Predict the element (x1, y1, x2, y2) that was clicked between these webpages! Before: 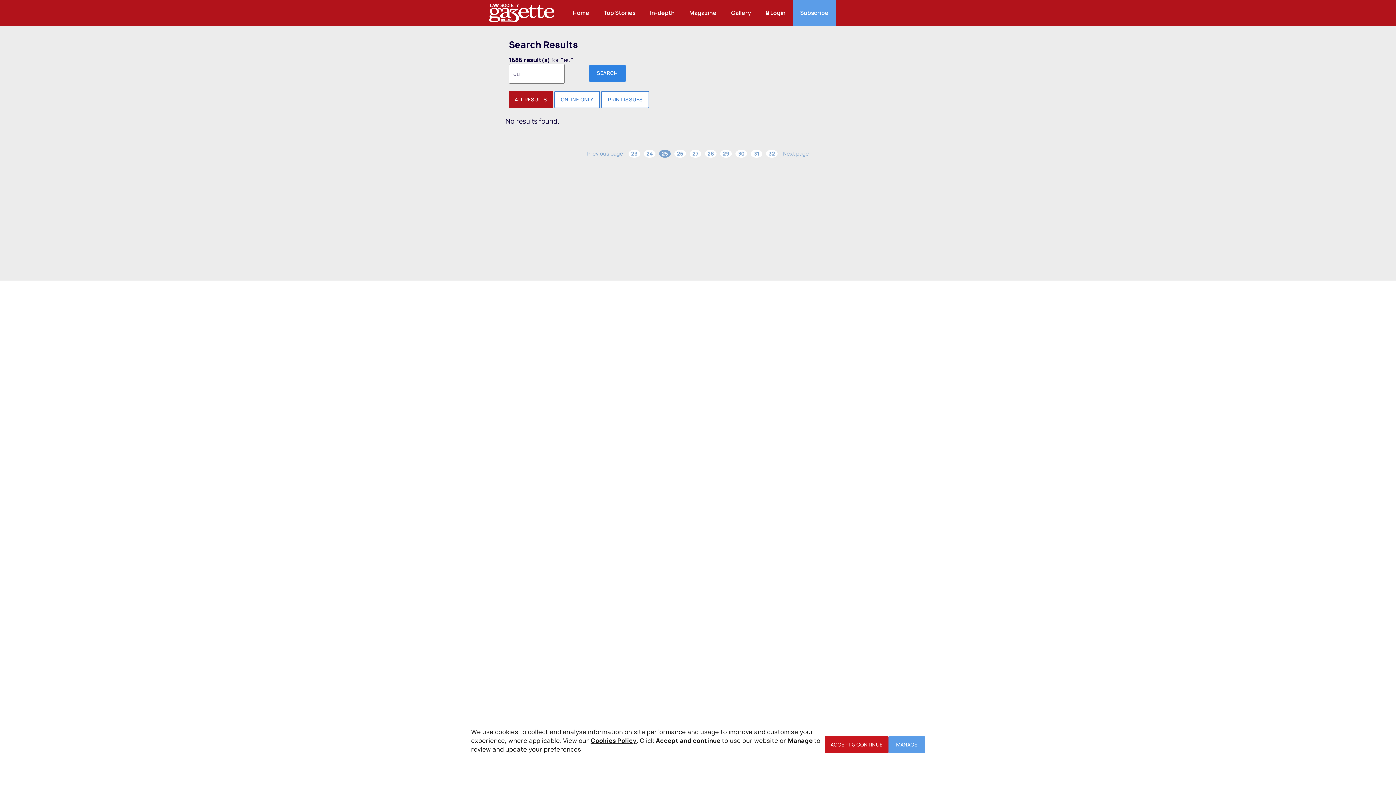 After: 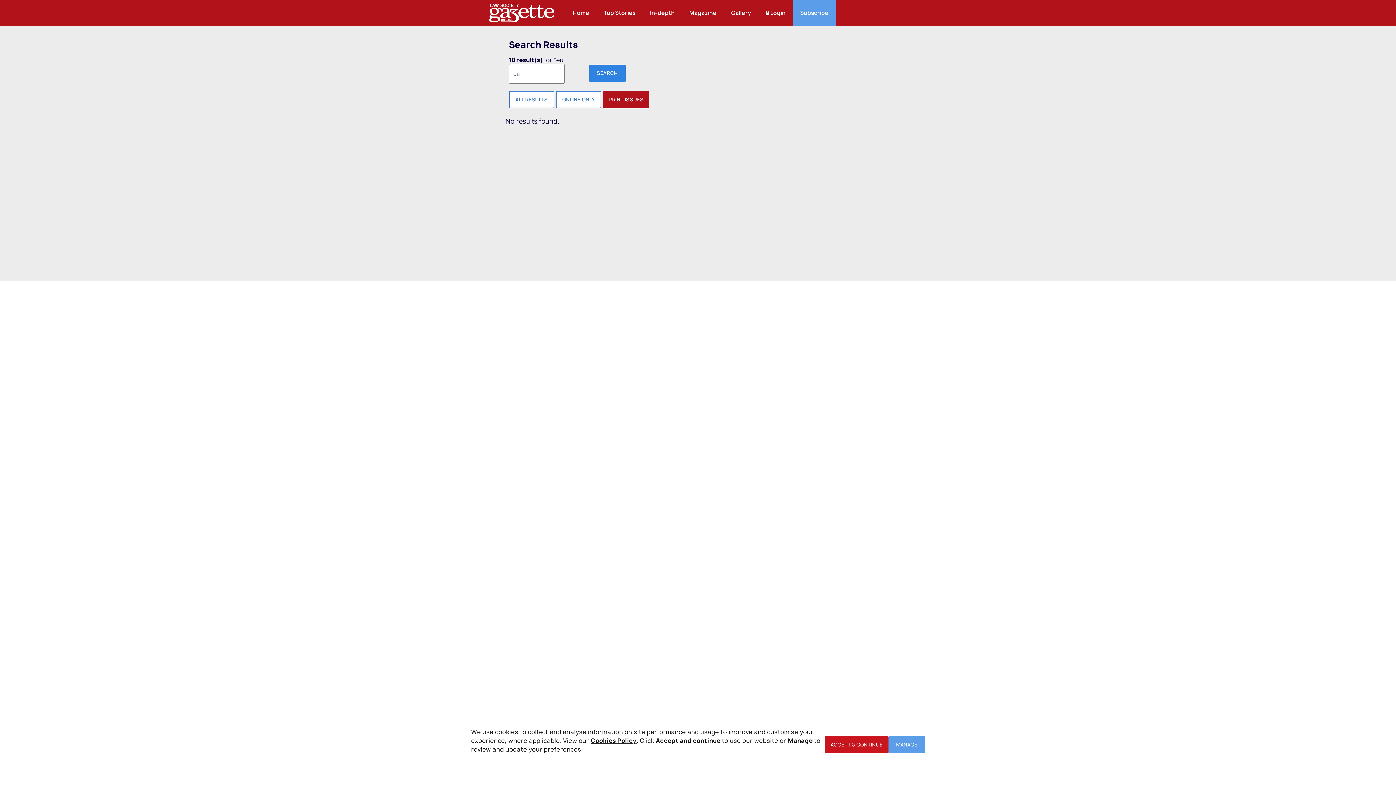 Action: label: PRINT ISSUES bbox: (601, 90, 649, 108)